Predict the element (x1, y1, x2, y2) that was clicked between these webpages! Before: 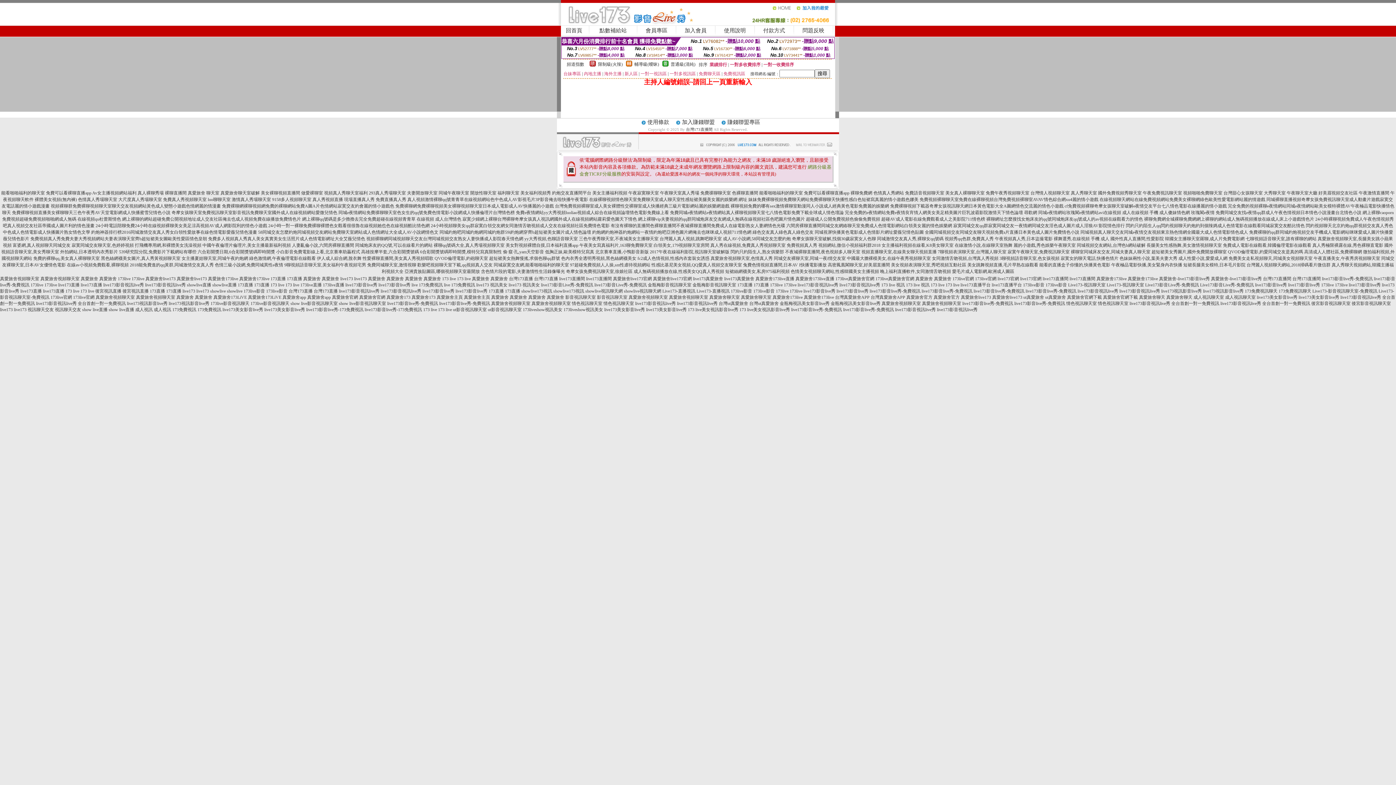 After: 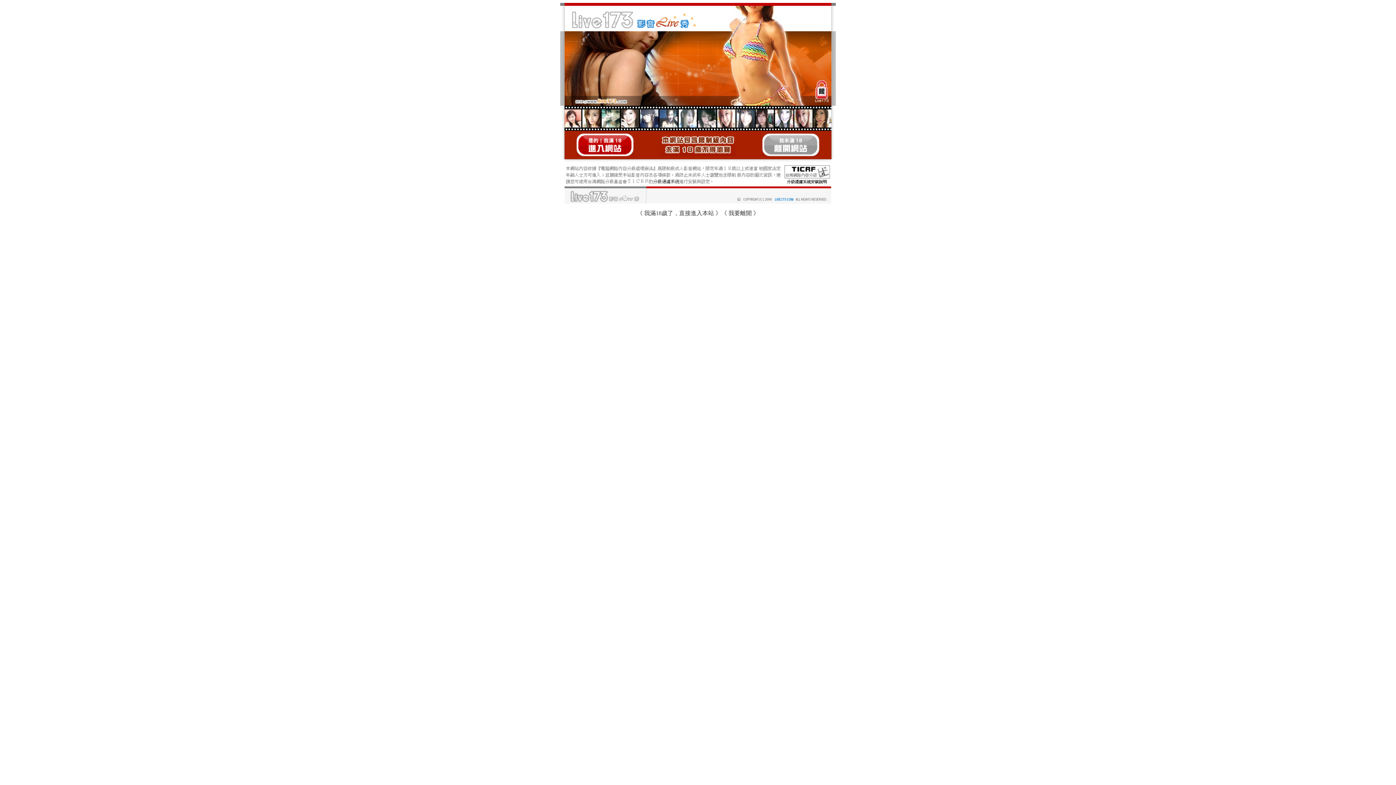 Action: label: 寂寞少婦網上裸聊台灣裸聊奇摩女孩真人視訊網國外成人在線視頻網站蘿莉愛色圖天下情色 bbox: (462, 216, 637, 221)